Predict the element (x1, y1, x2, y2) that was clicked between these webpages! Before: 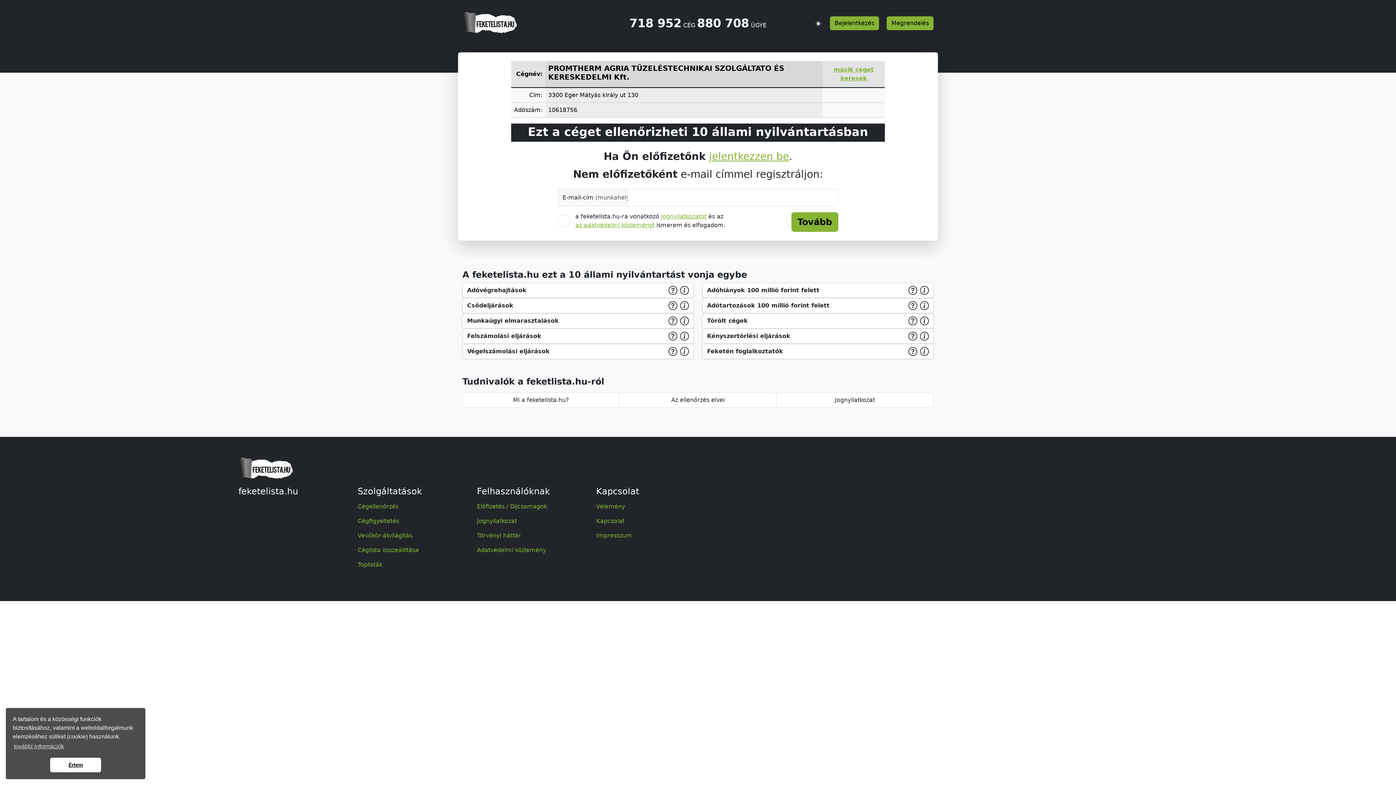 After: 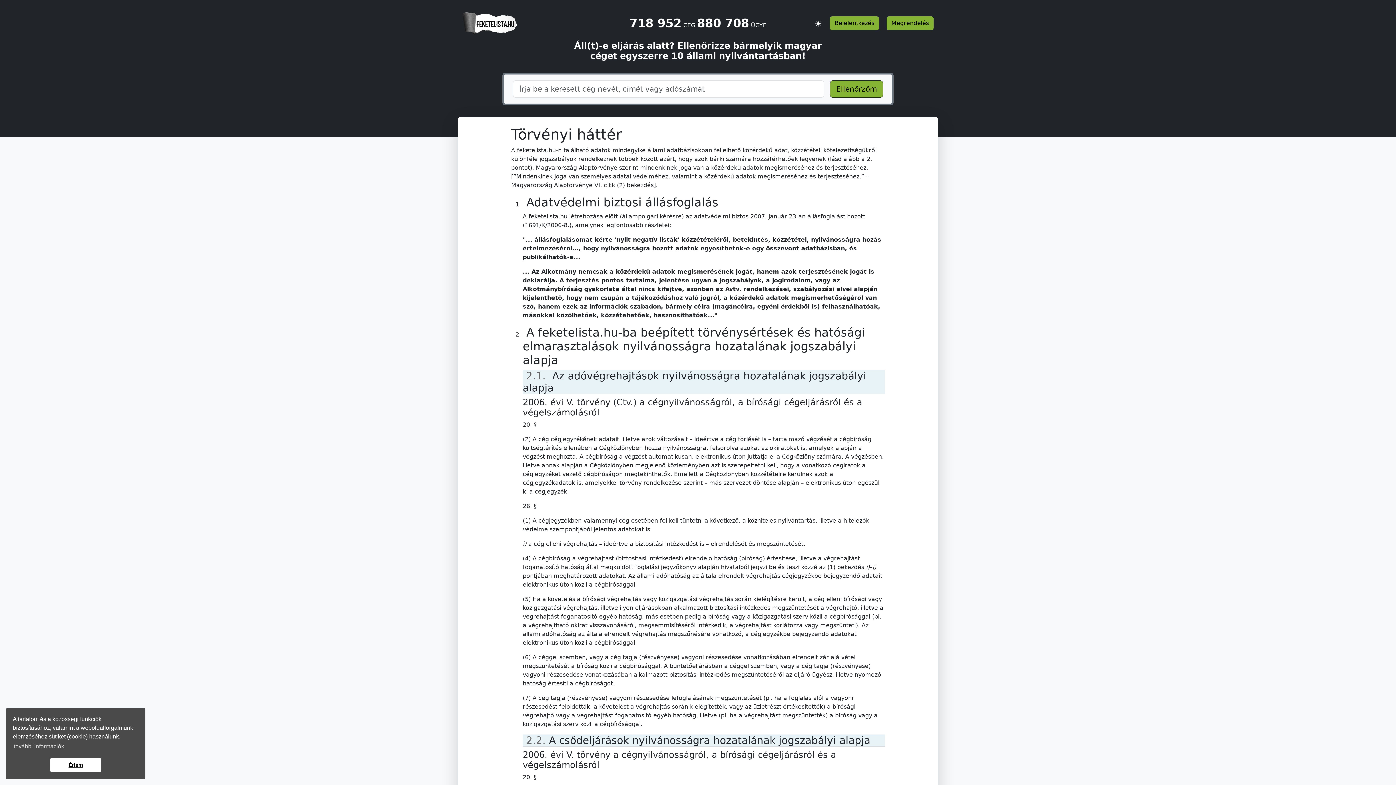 Action: bbox: (477, 528, 587, 543) label: Törvényi háttér